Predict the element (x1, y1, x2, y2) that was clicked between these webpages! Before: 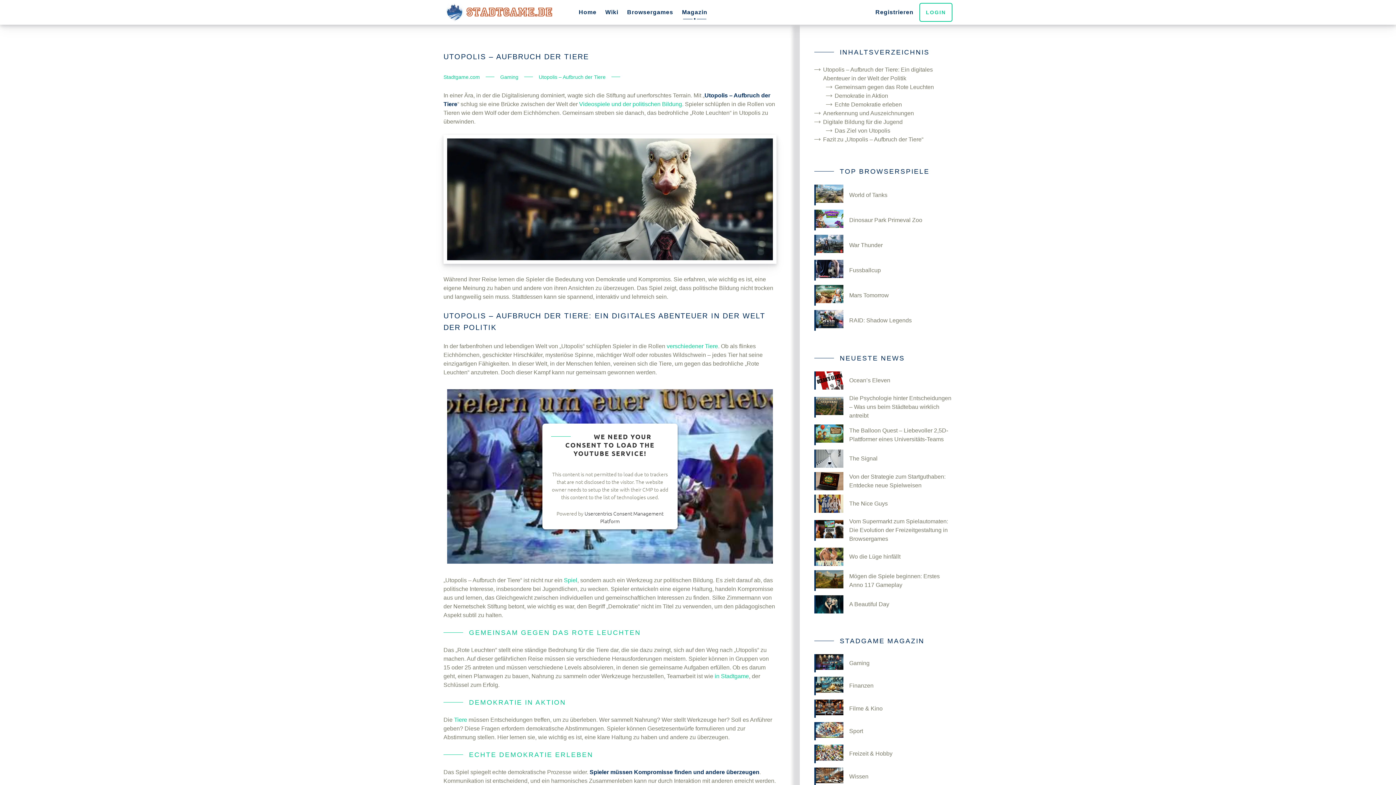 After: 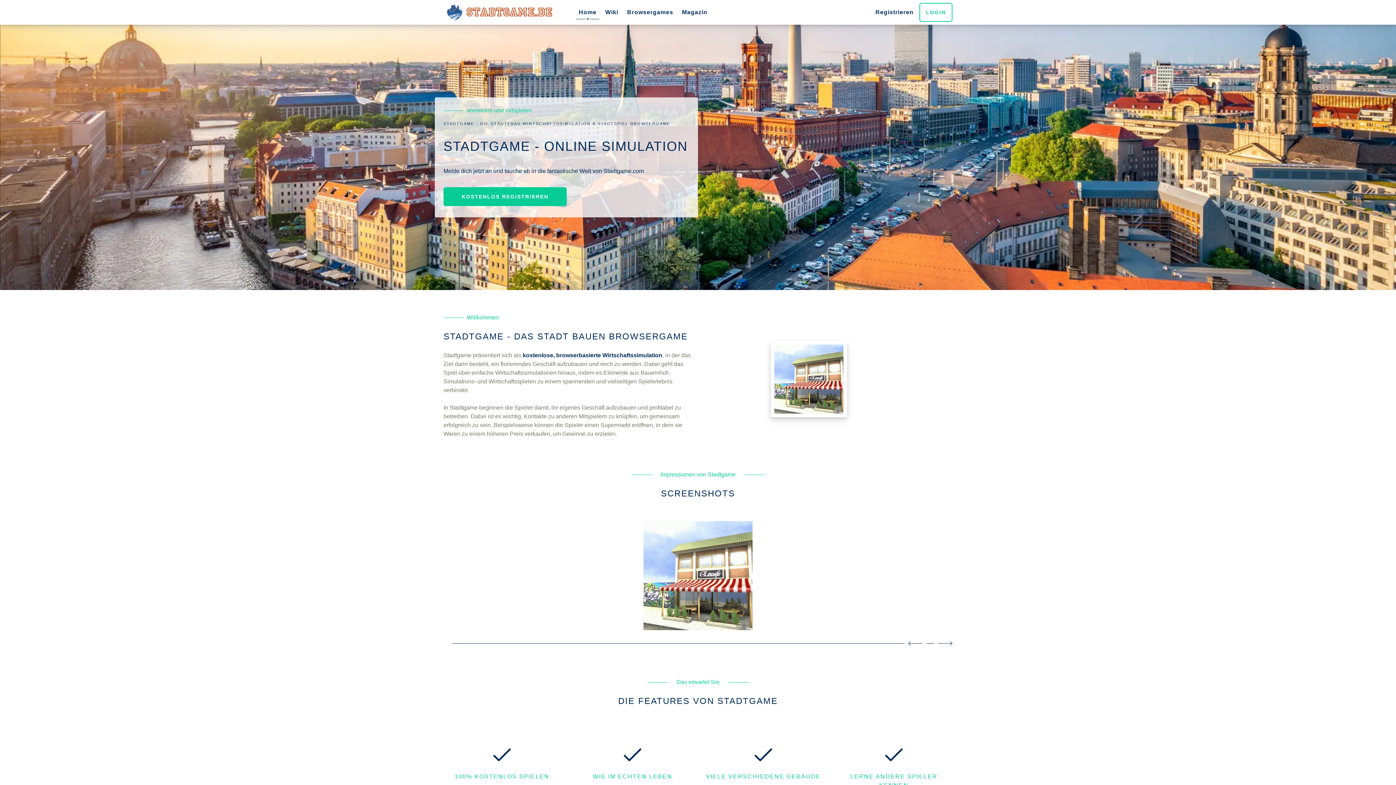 Action: bbox: (714, 673, 749, 679) label: in Stadtgame